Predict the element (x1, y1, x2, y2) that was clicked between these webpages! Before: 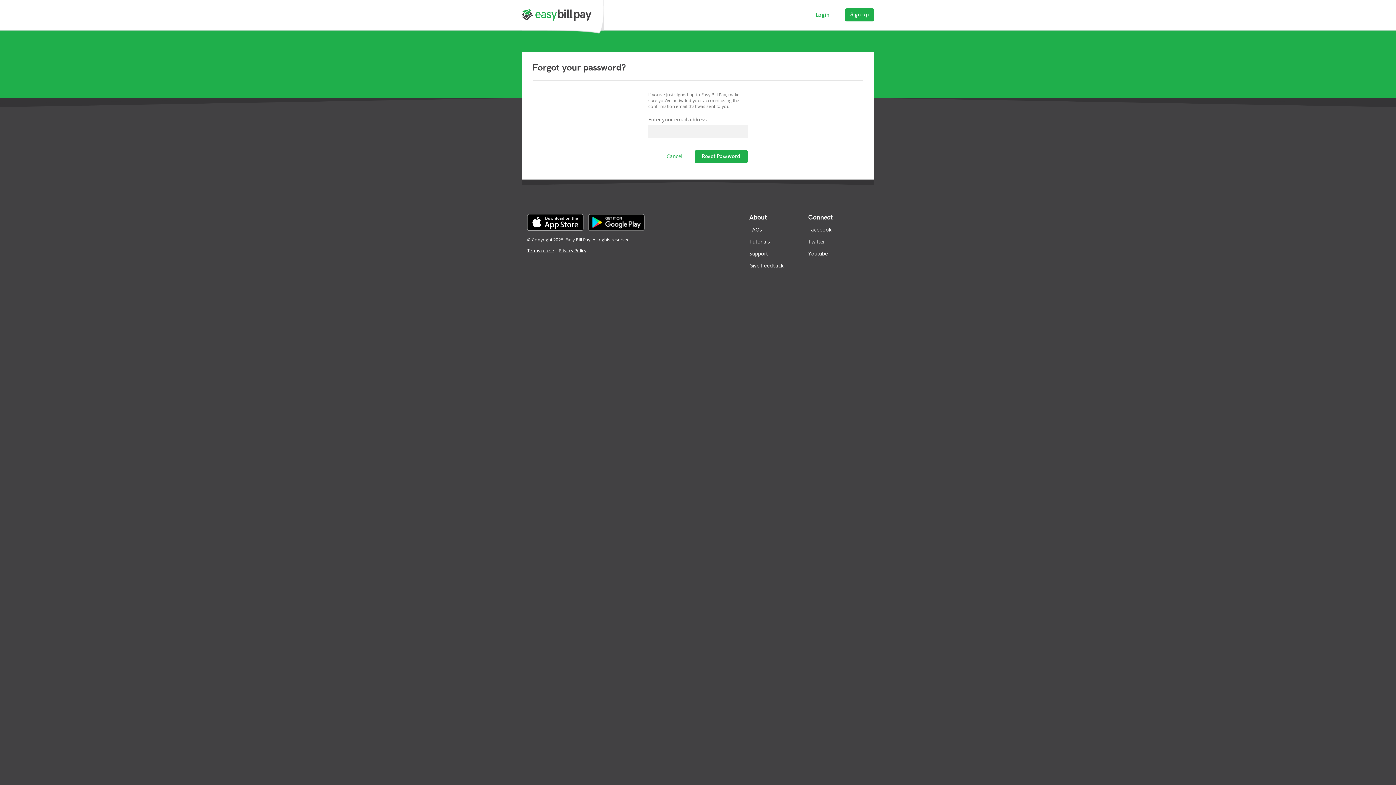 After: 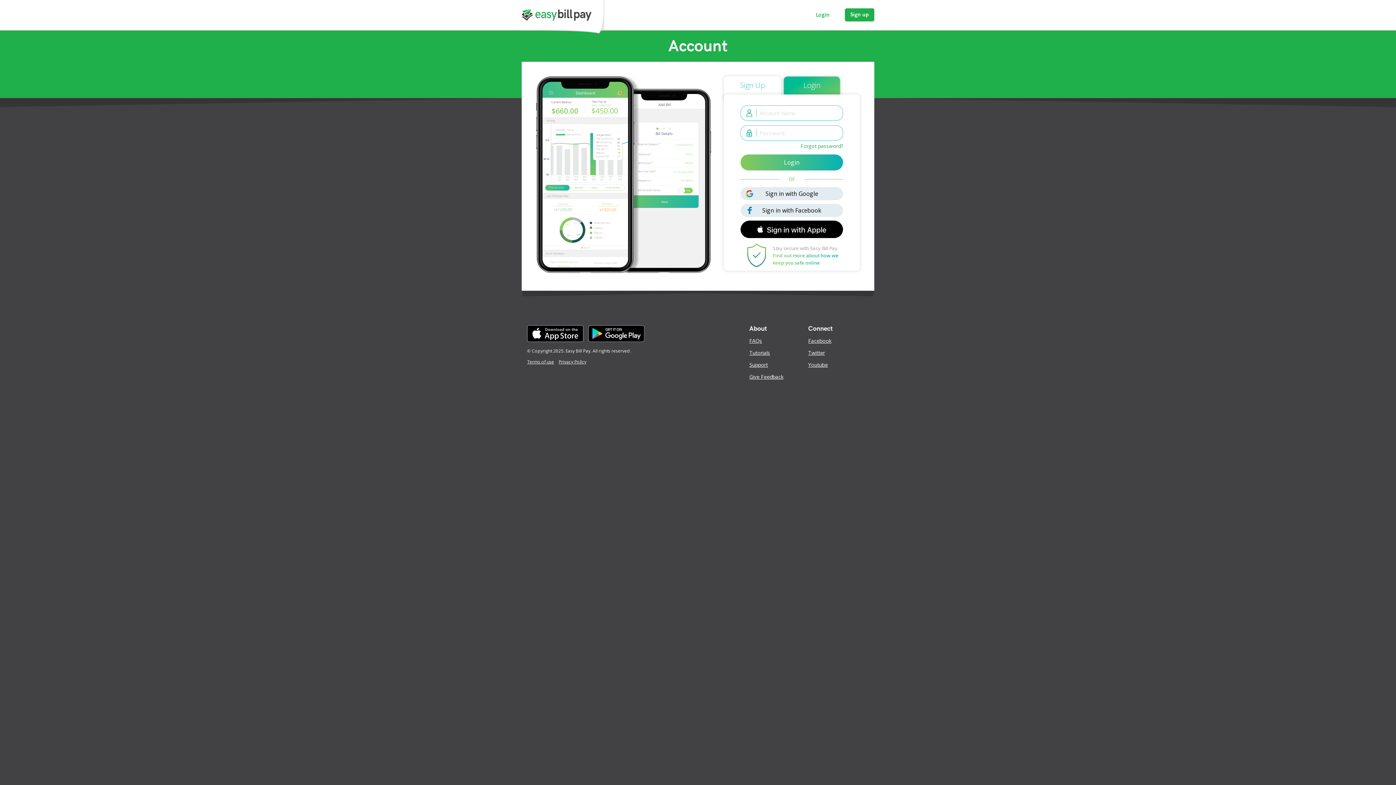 Action: label: Support bbox: (749, 250, 768, 257)